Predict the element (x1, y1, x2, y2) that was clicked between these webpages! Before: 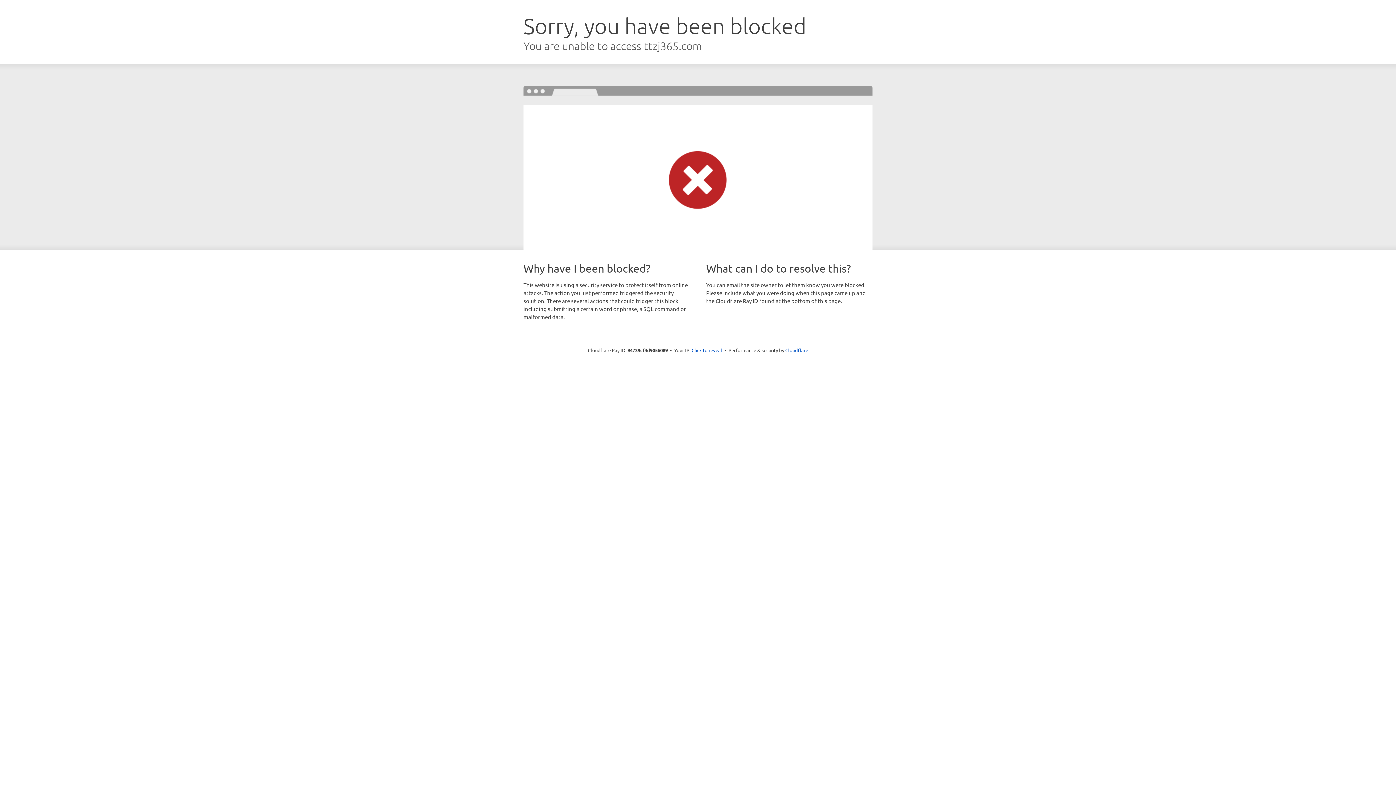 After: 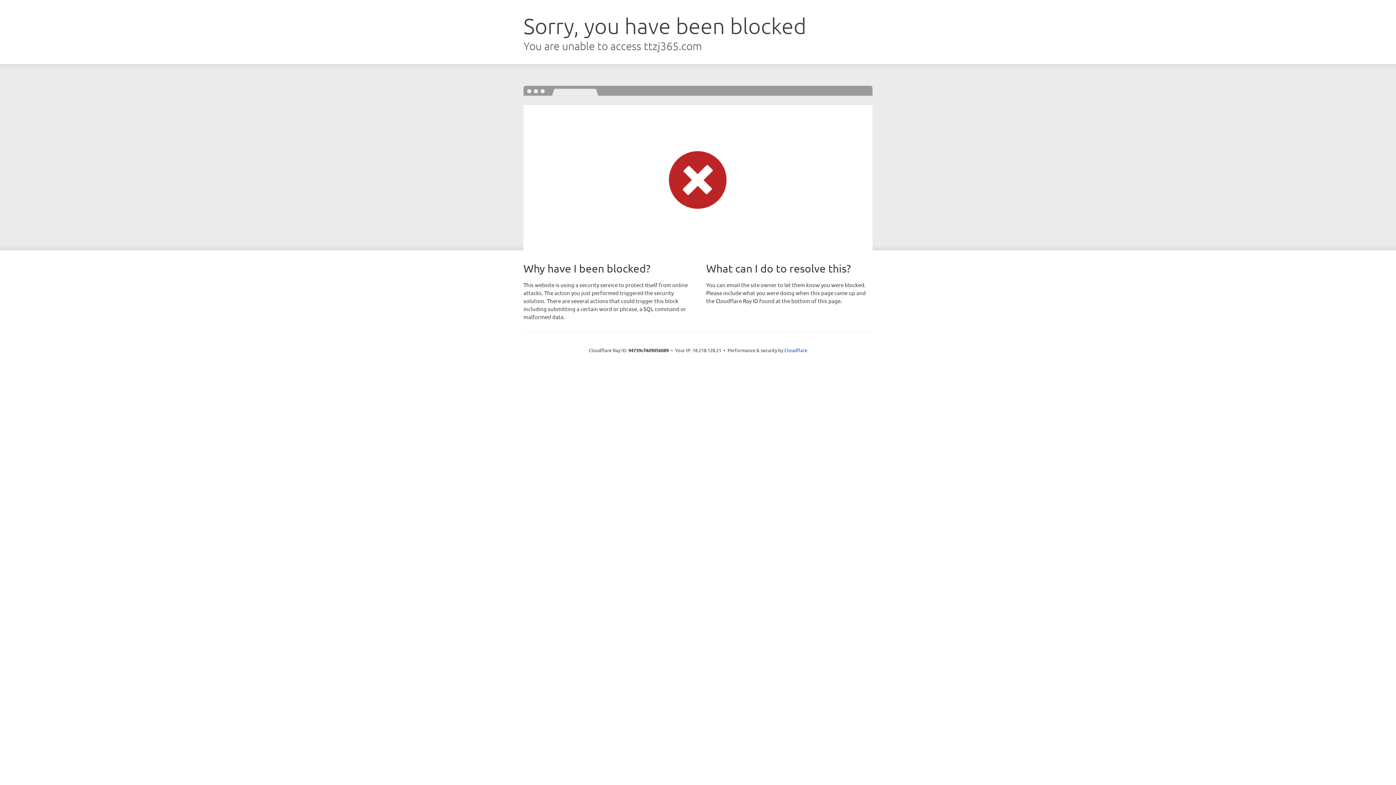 Action: bbox: (691, 346, 722, 353) label: Click to reveal